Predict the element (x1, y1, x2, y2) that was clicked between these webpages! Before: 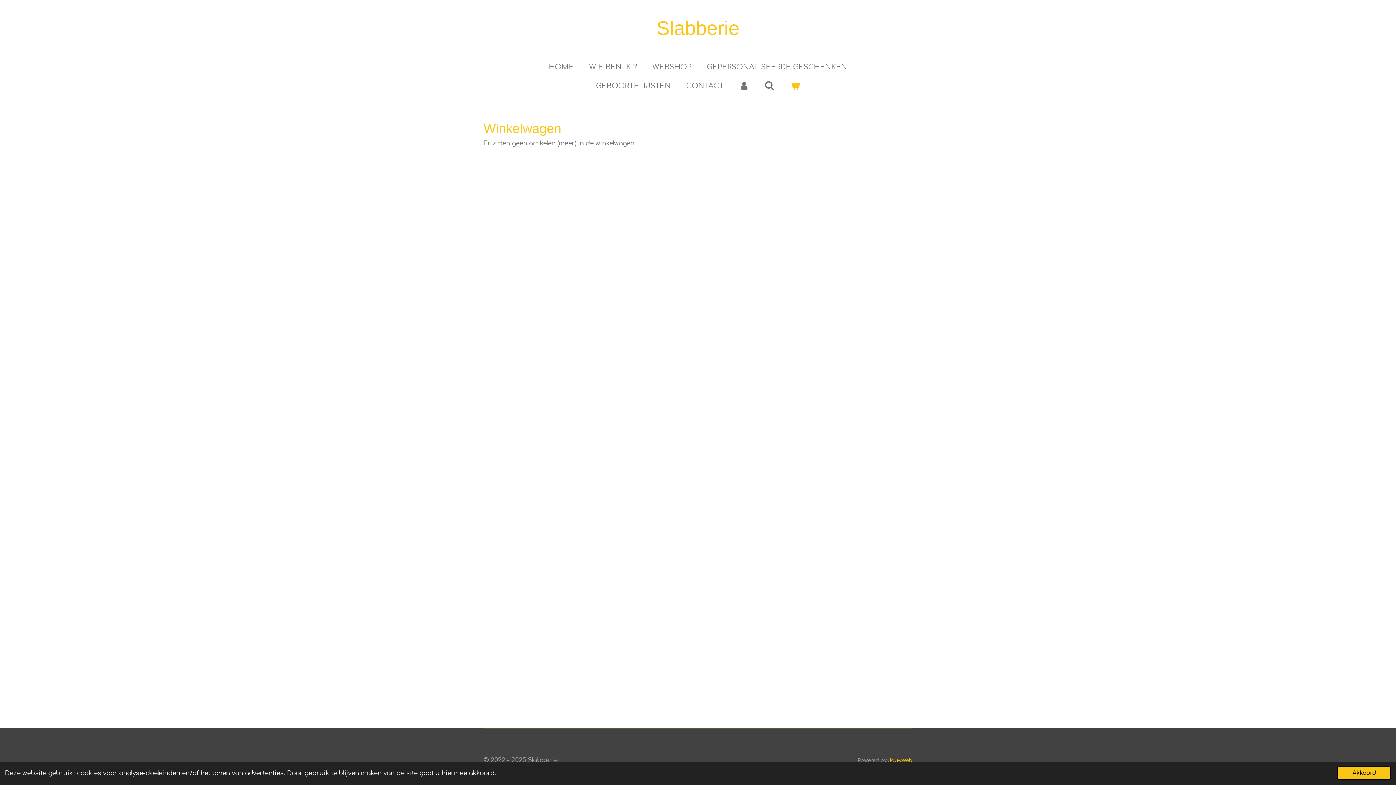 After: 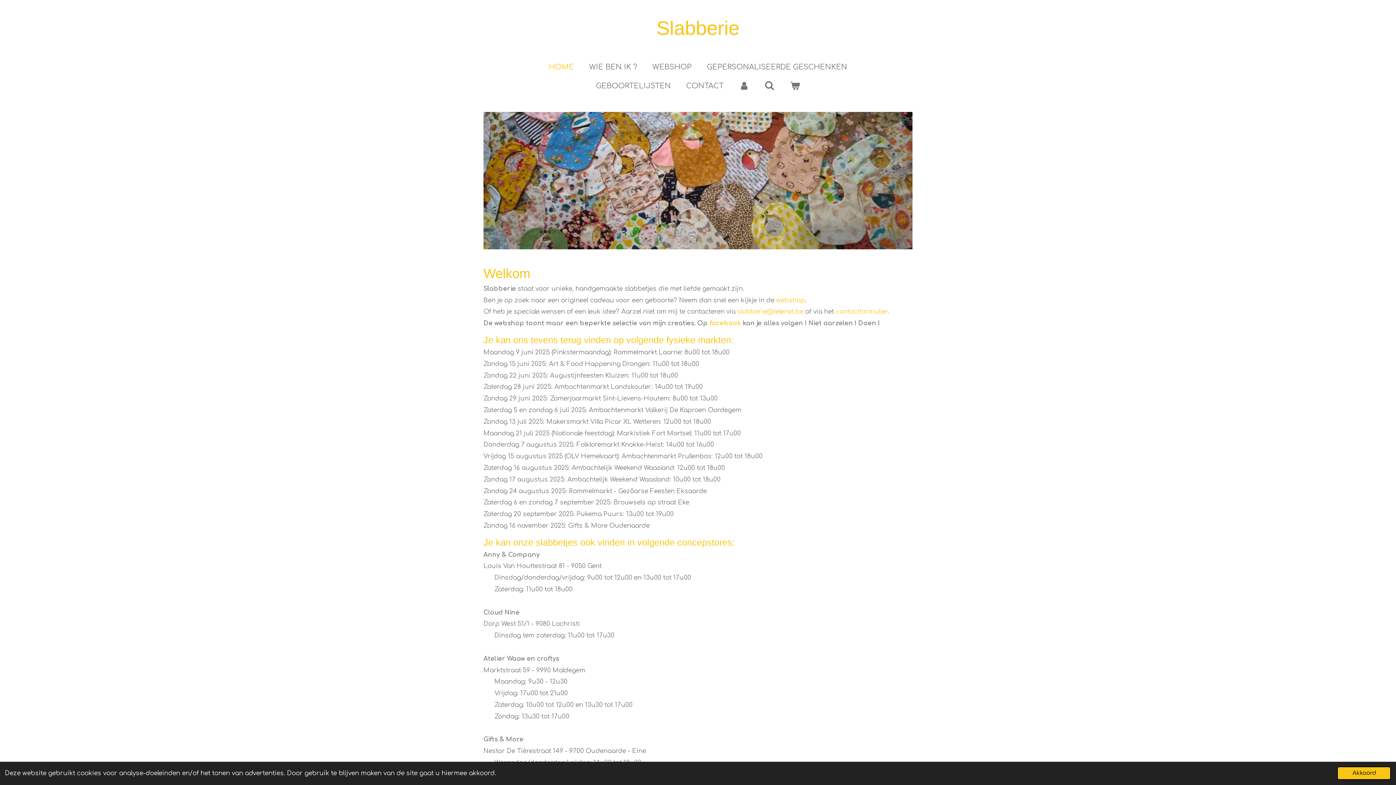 Action: bbox: (543, 59, 579, 74) label: HOME